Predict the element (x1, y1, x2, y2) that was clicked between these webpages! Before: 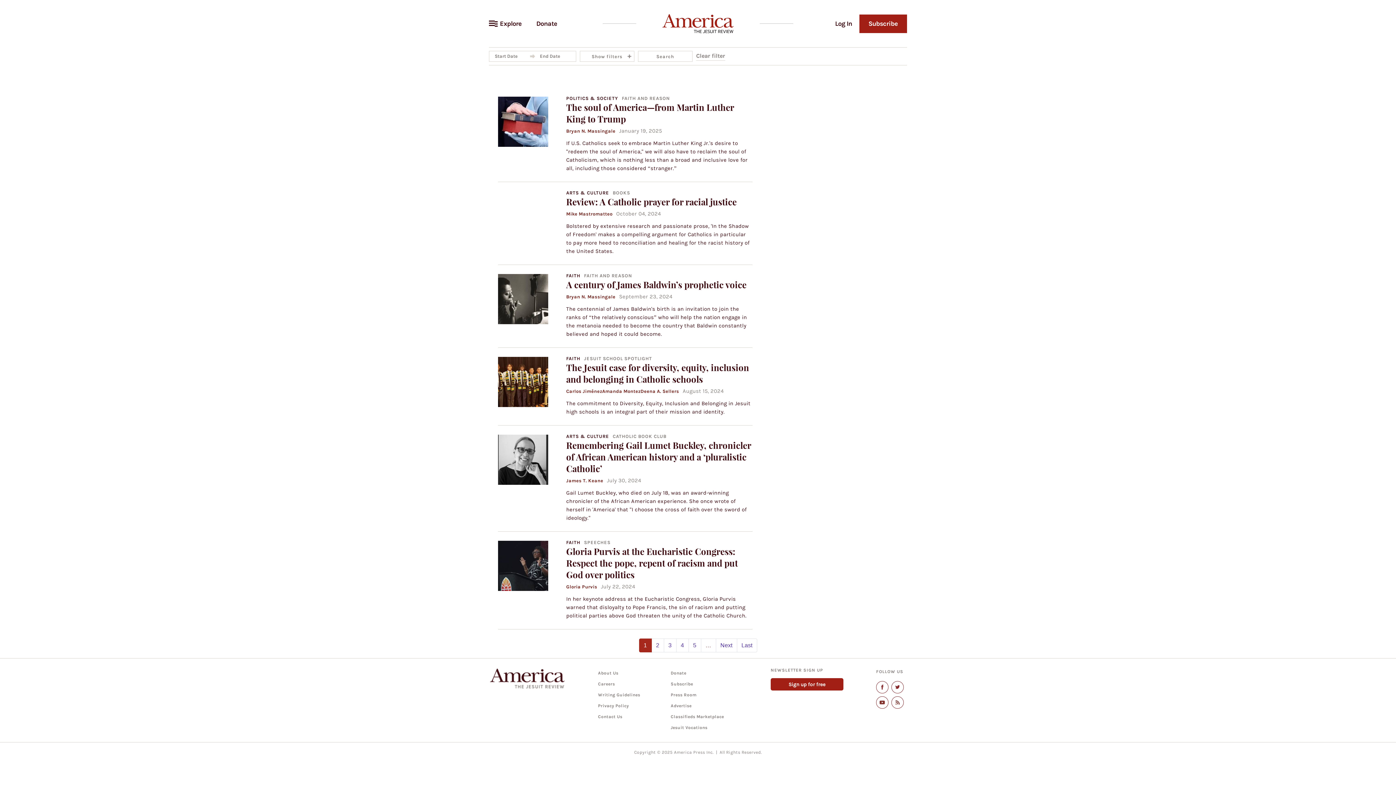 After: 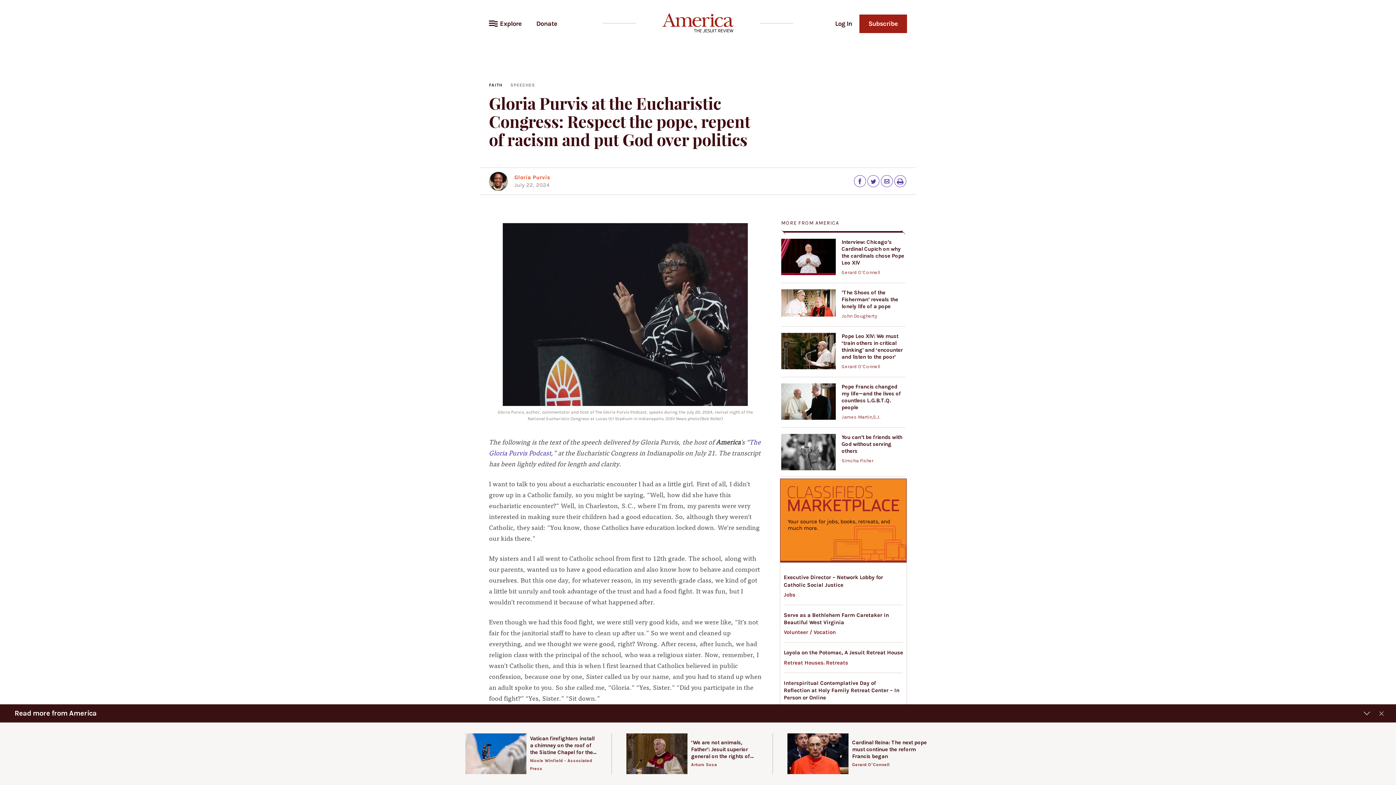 Action: bbox: (498, 565, 548, 571)